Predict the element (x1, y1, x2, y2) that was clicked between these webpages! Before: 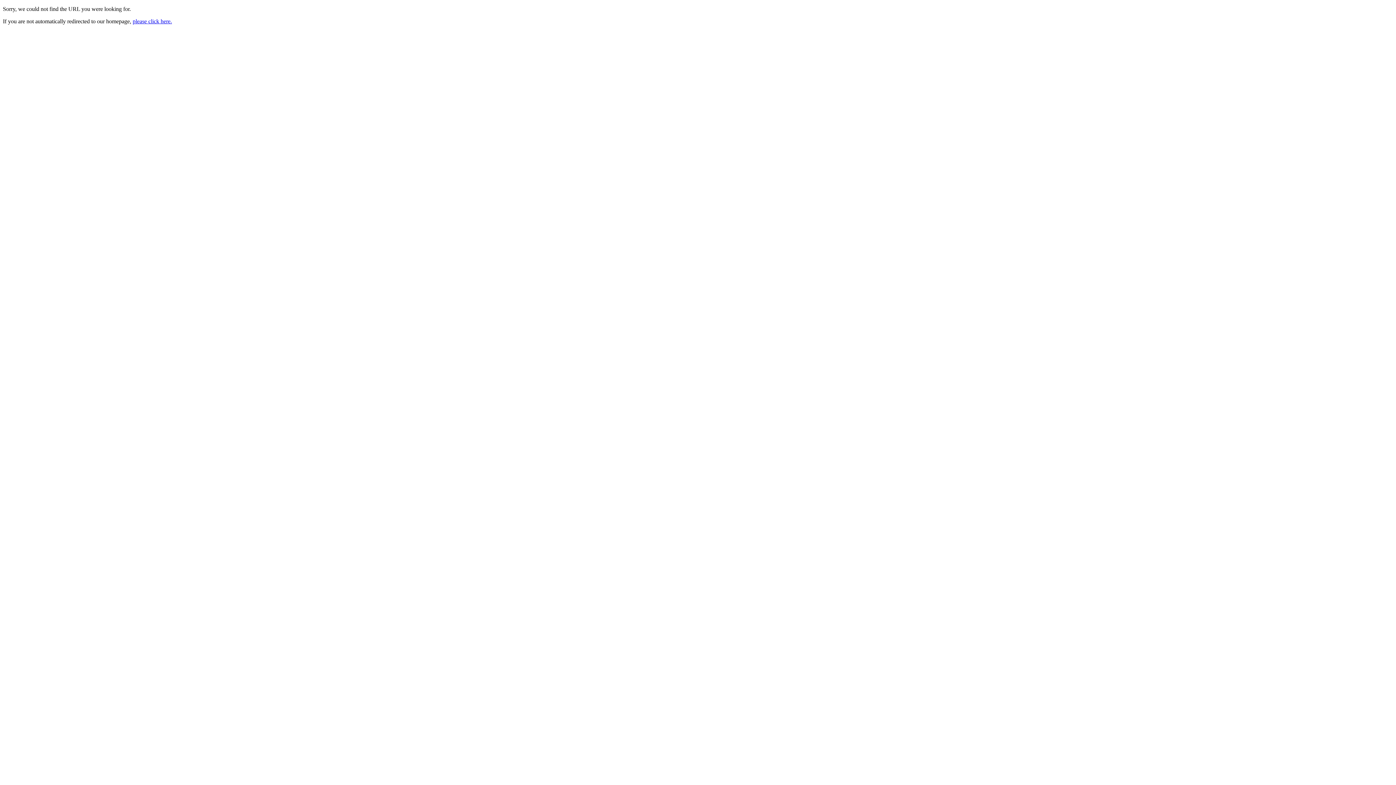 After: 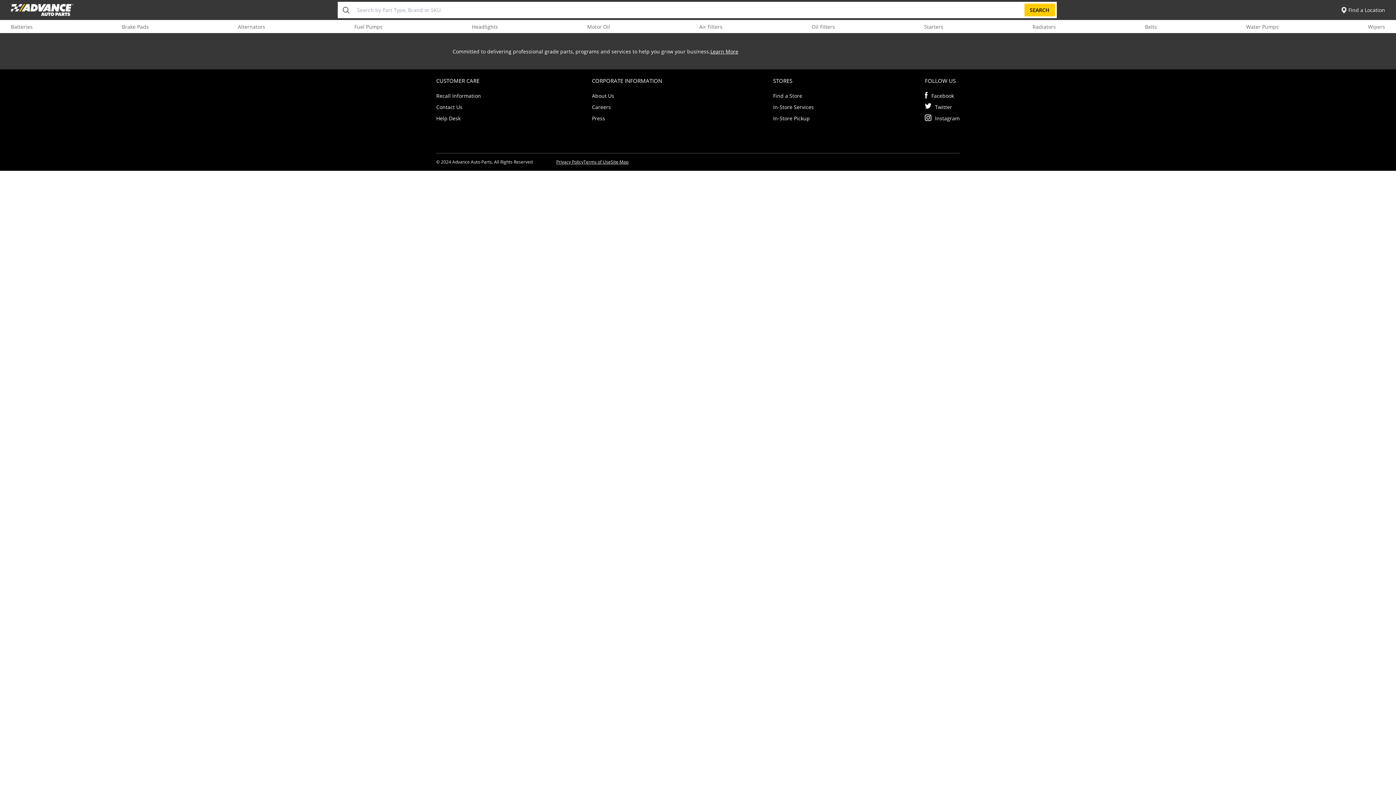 Action: label: please click here. bbox: (132, 18, 172, 24)